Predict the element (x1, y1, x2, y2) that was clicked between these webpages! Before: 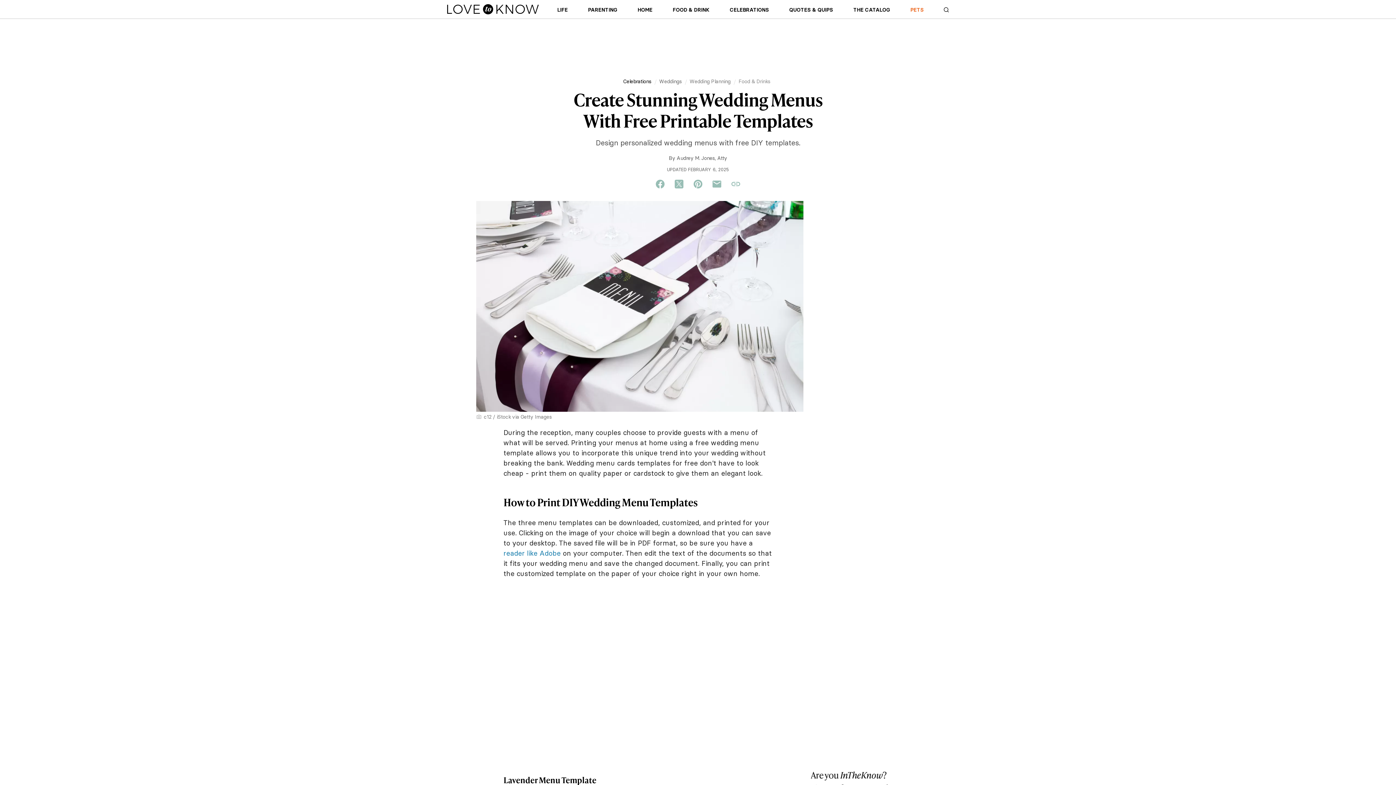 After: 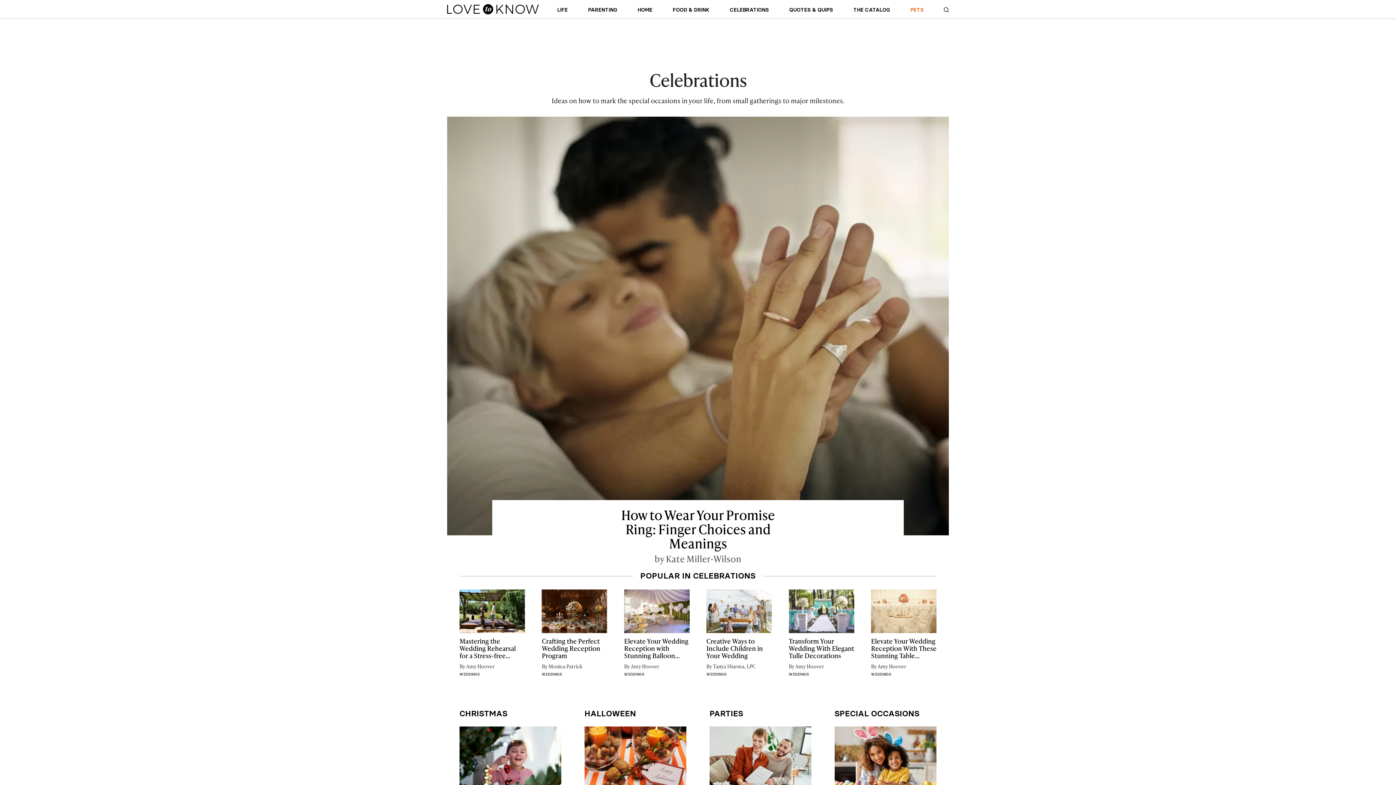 Action: bbox: (623, 77, 651, 85) label: Celebrations